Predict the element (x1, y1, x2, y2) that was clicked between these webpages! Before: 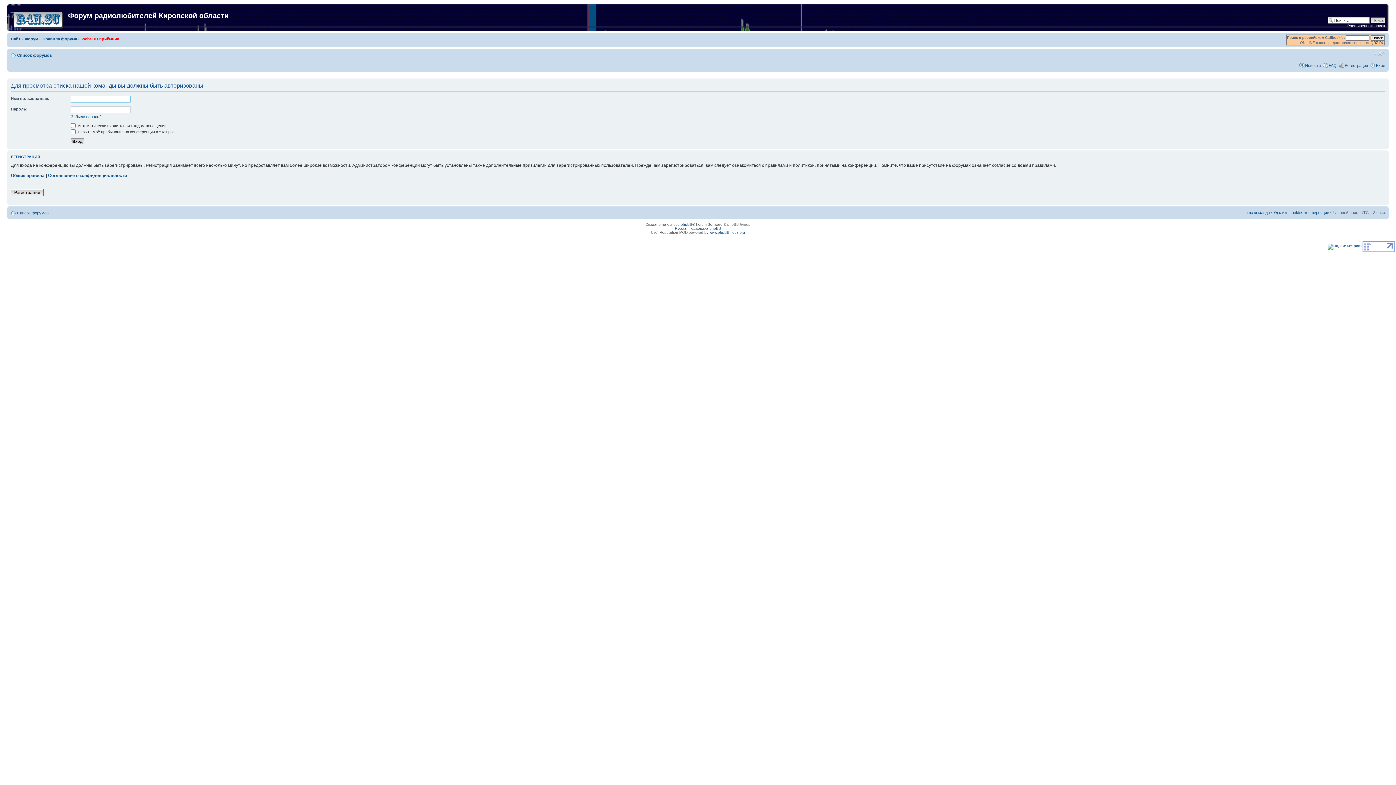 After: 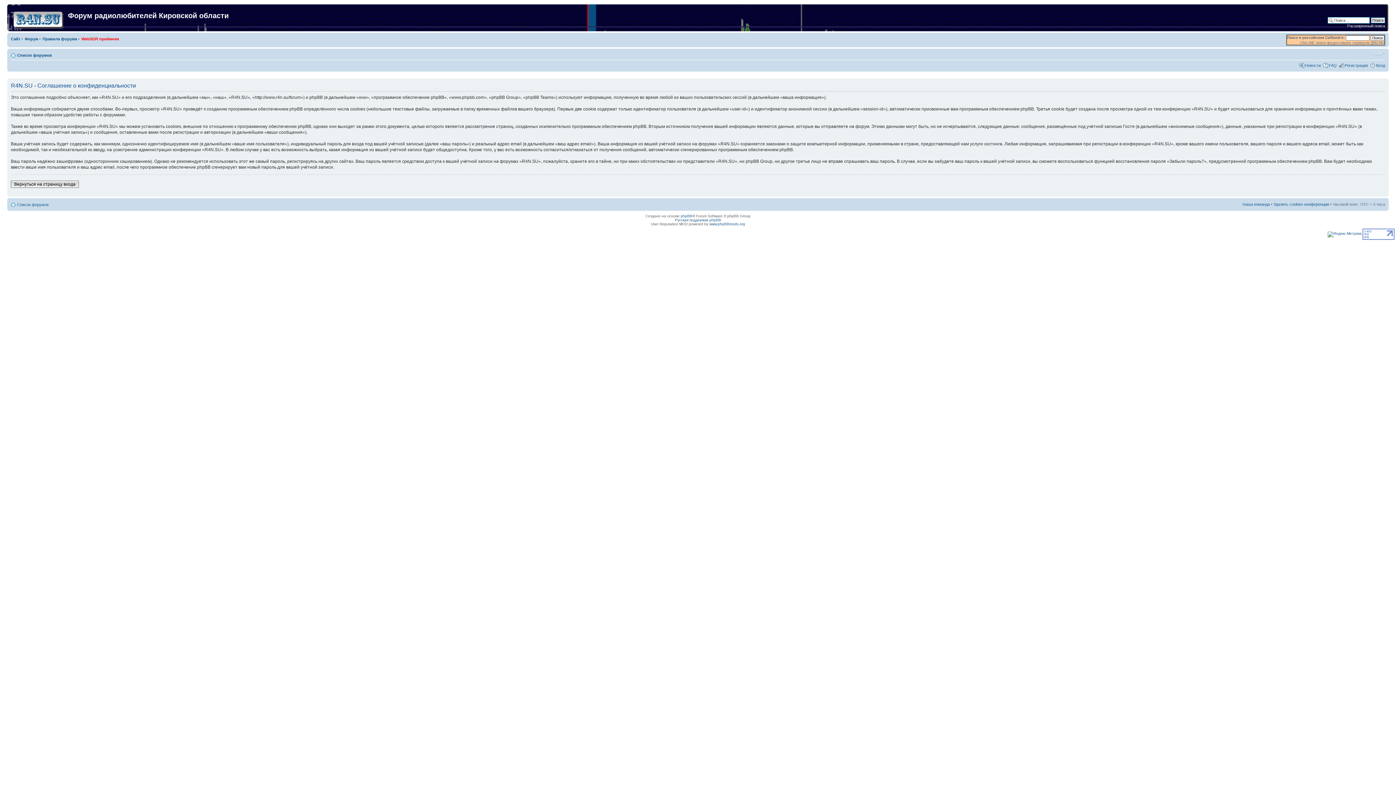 Action: bbox: (48, 172, 126, 178) label: Соглашение о конфиденциальности